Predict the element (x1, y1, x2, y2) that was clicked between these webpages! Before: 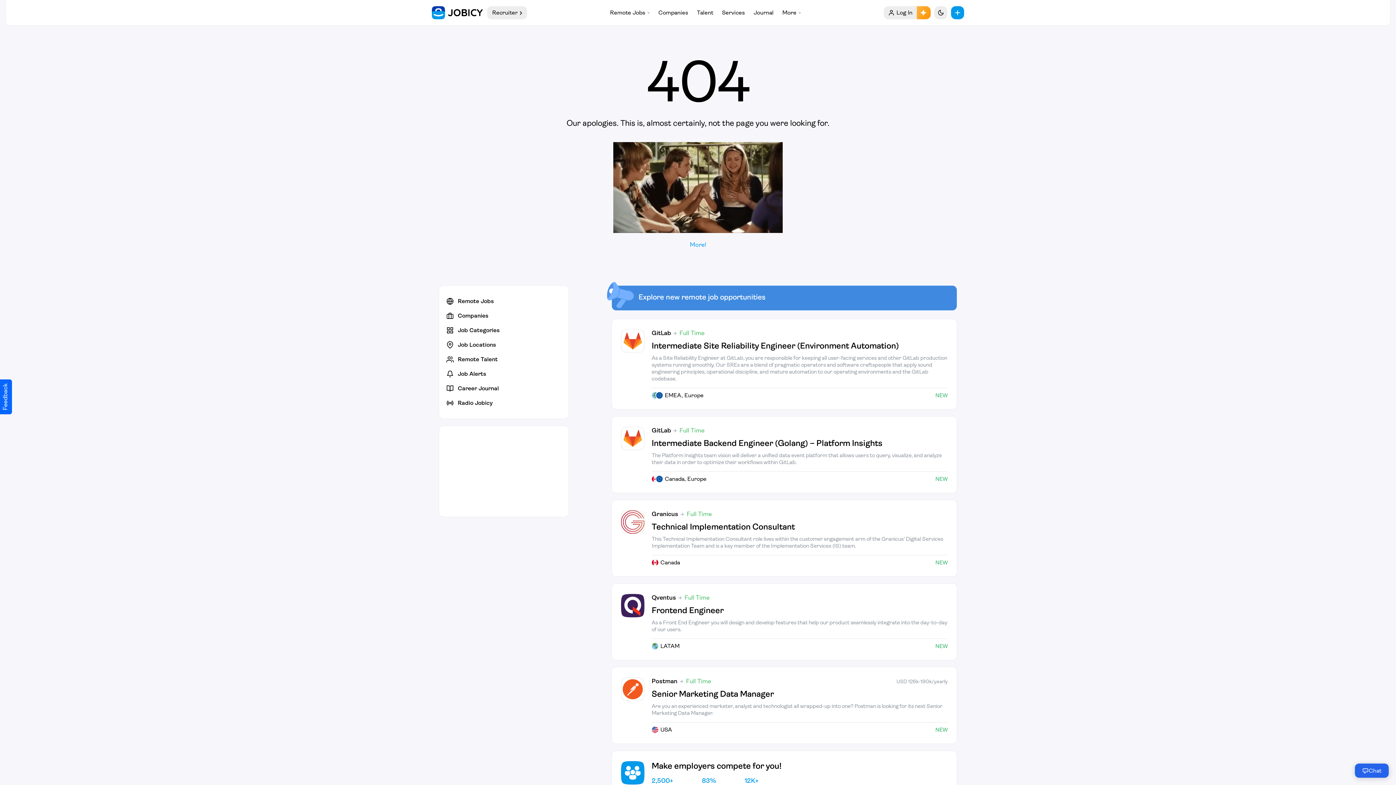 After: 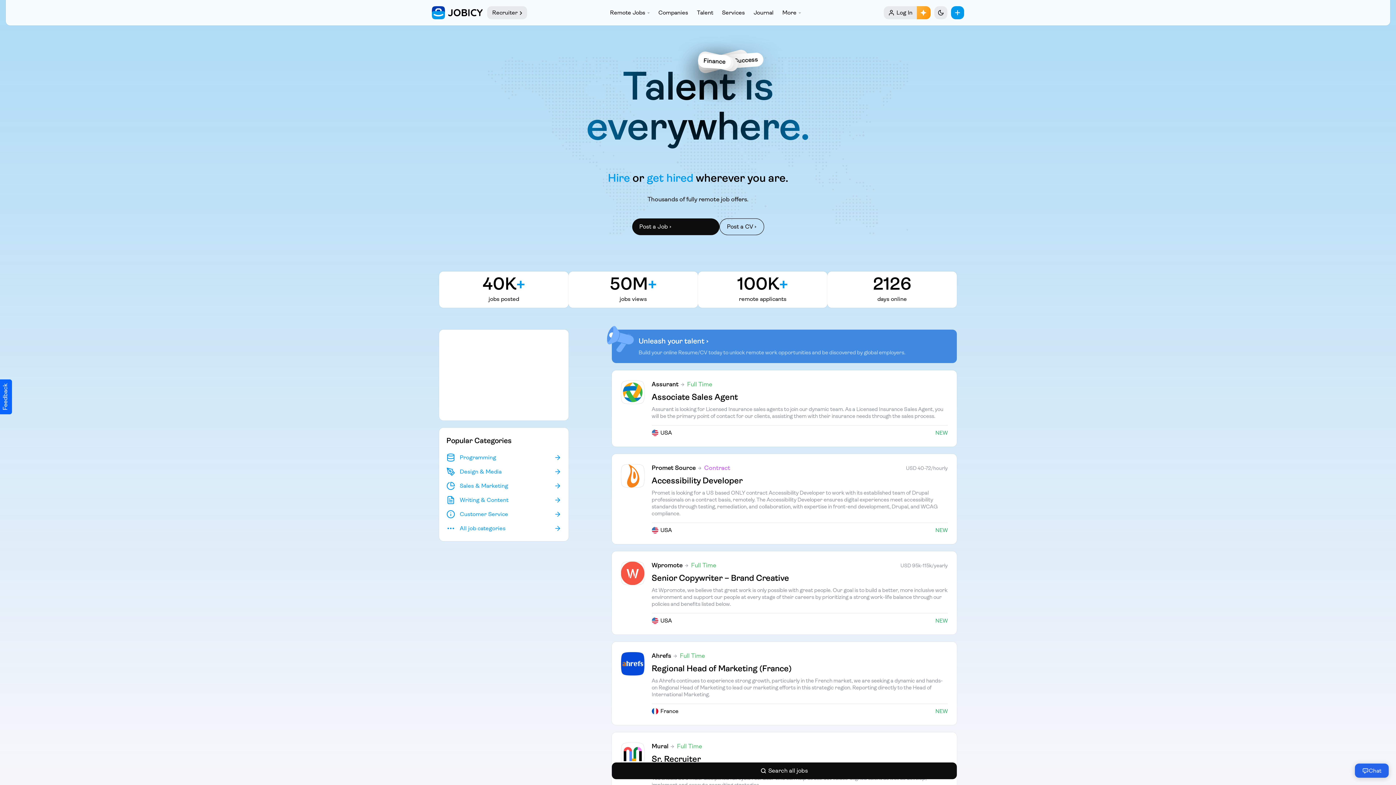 Action: bbox: (432, 6, 482, 19) label: Home